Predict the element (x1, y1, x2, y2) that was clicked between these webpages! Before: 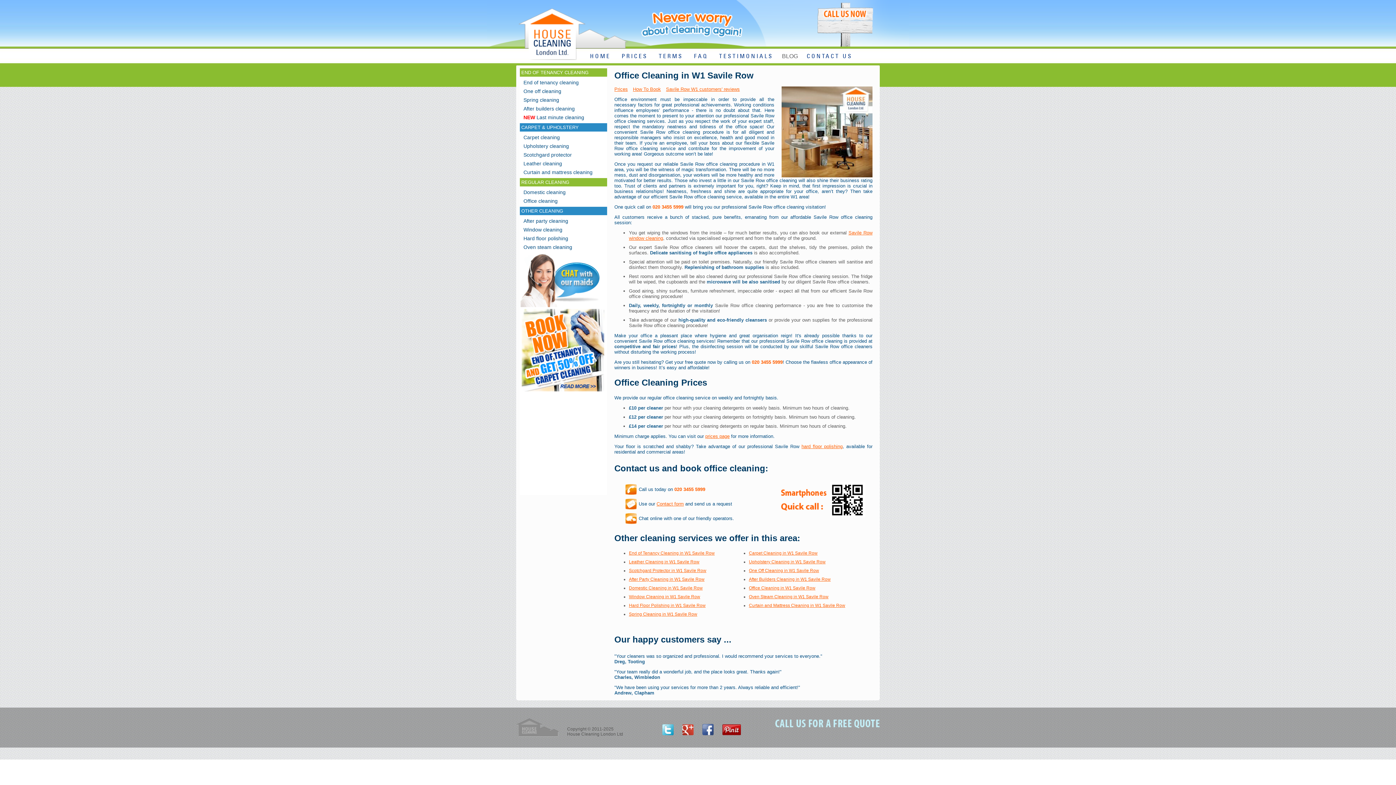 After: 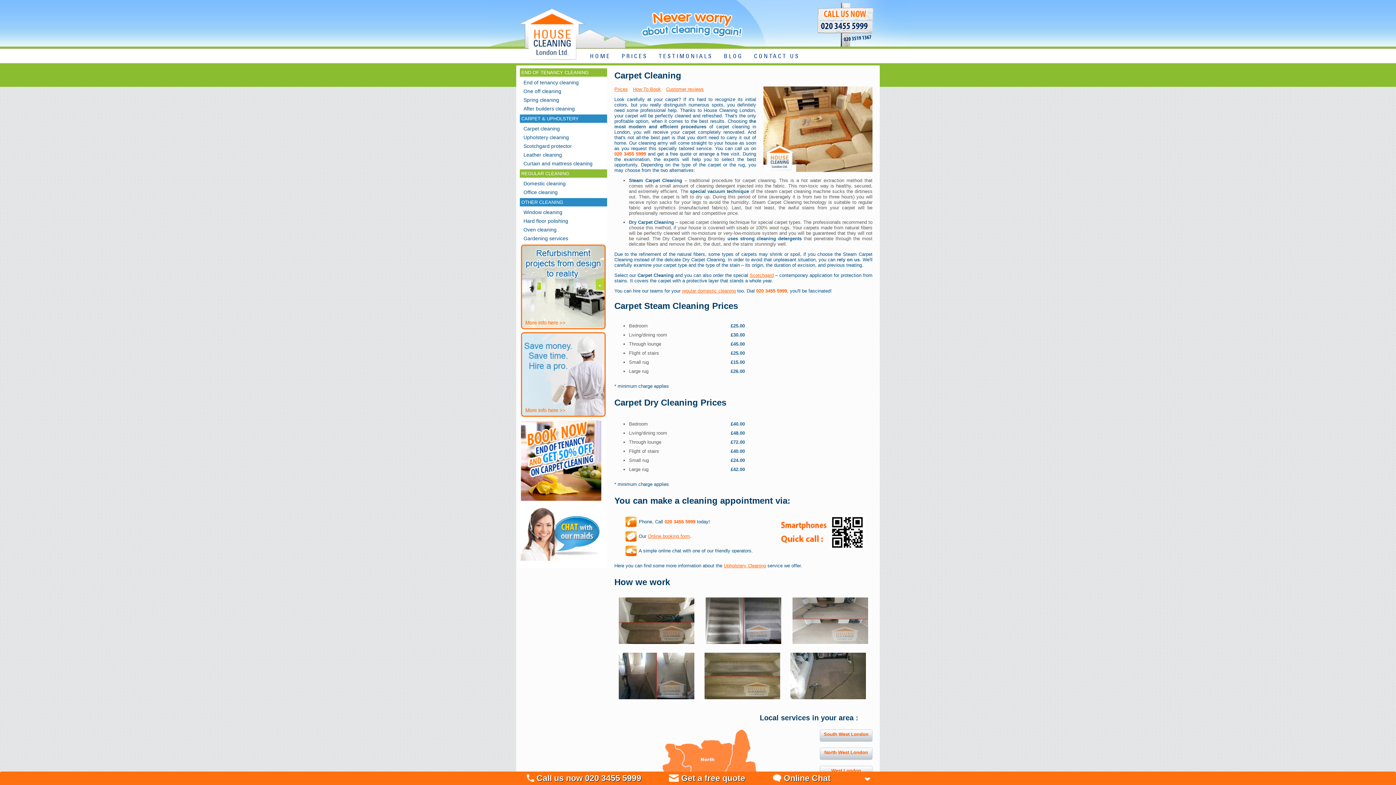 Action: bbox: (520, 130, 563, 144) label: Carpet cleaning